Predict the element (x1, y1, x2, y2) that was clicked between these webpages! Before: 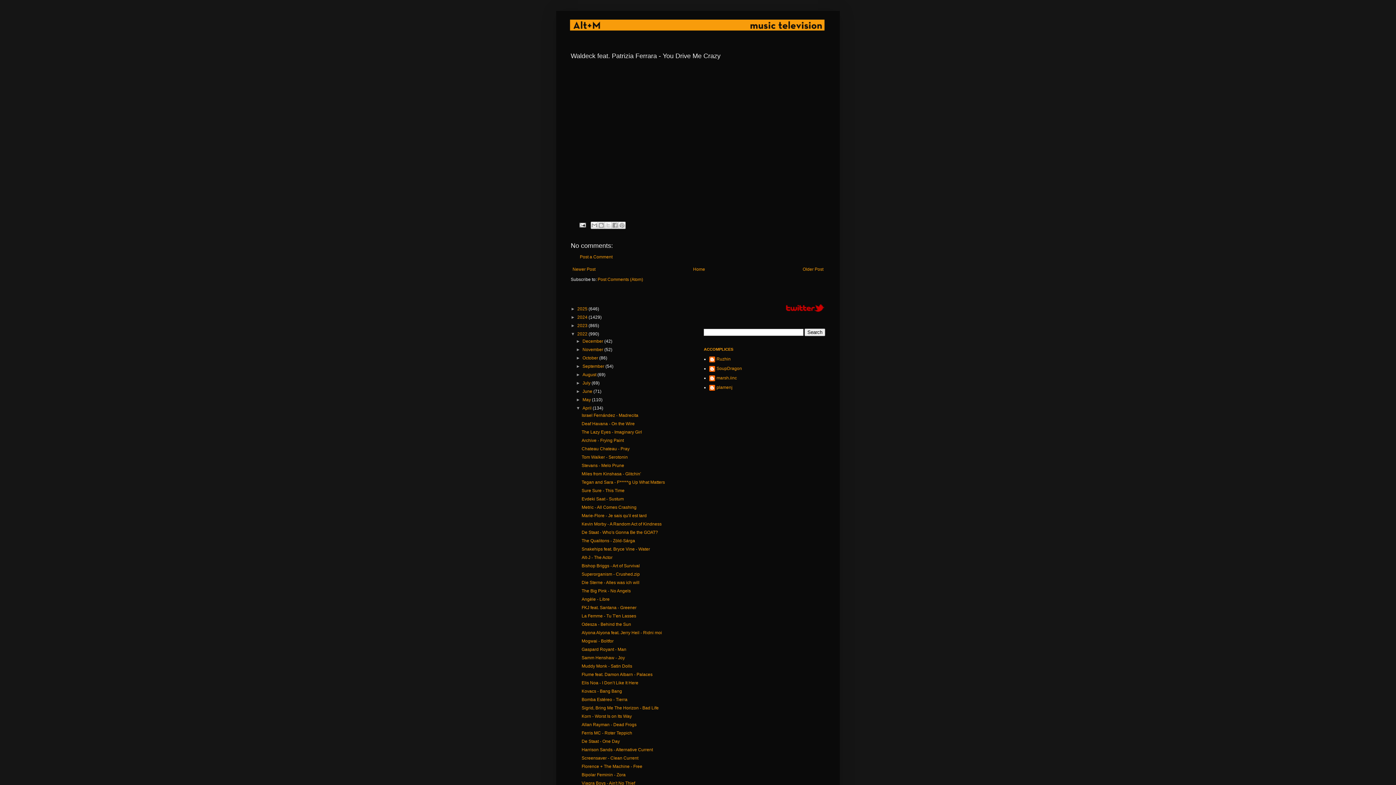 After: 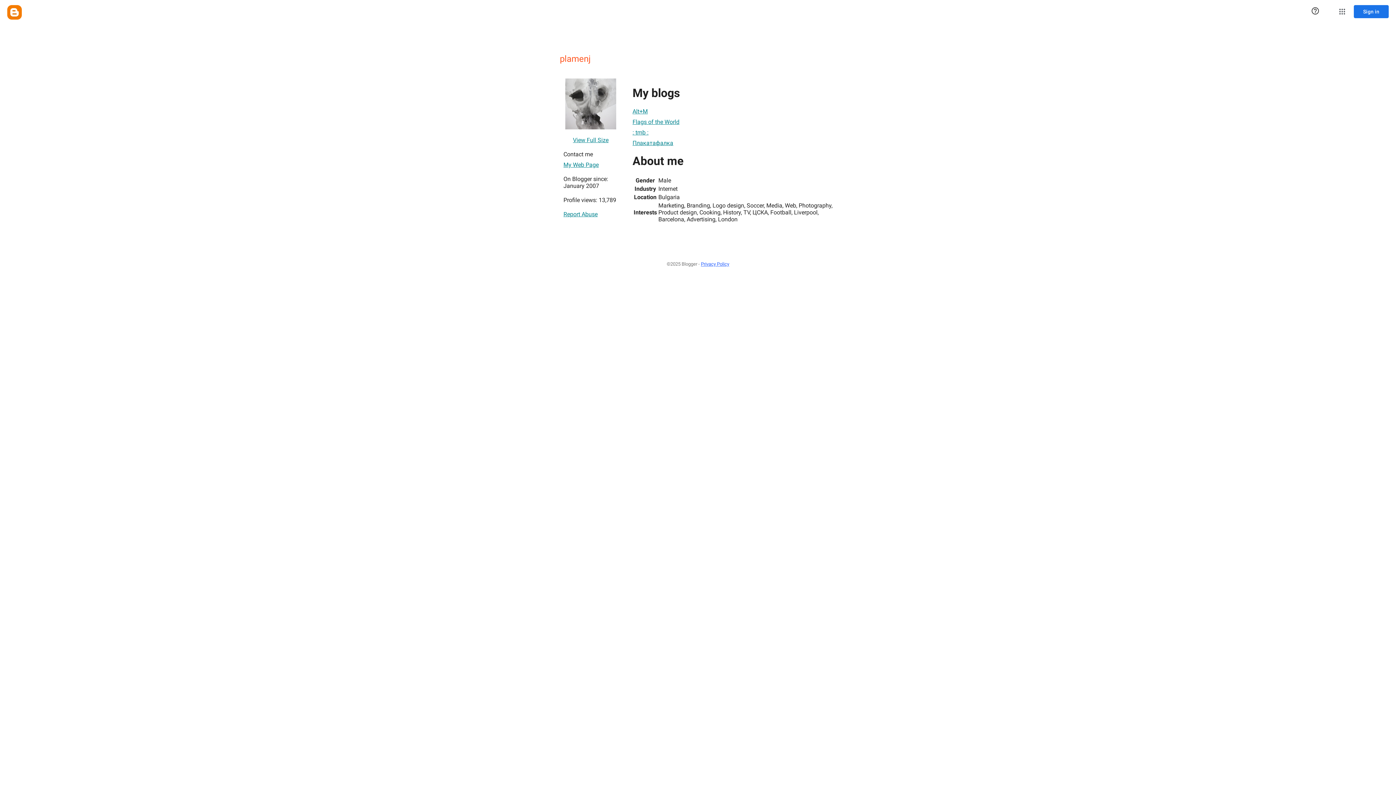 Action: label: plamenj bbox: (709, 385, 732, 392)